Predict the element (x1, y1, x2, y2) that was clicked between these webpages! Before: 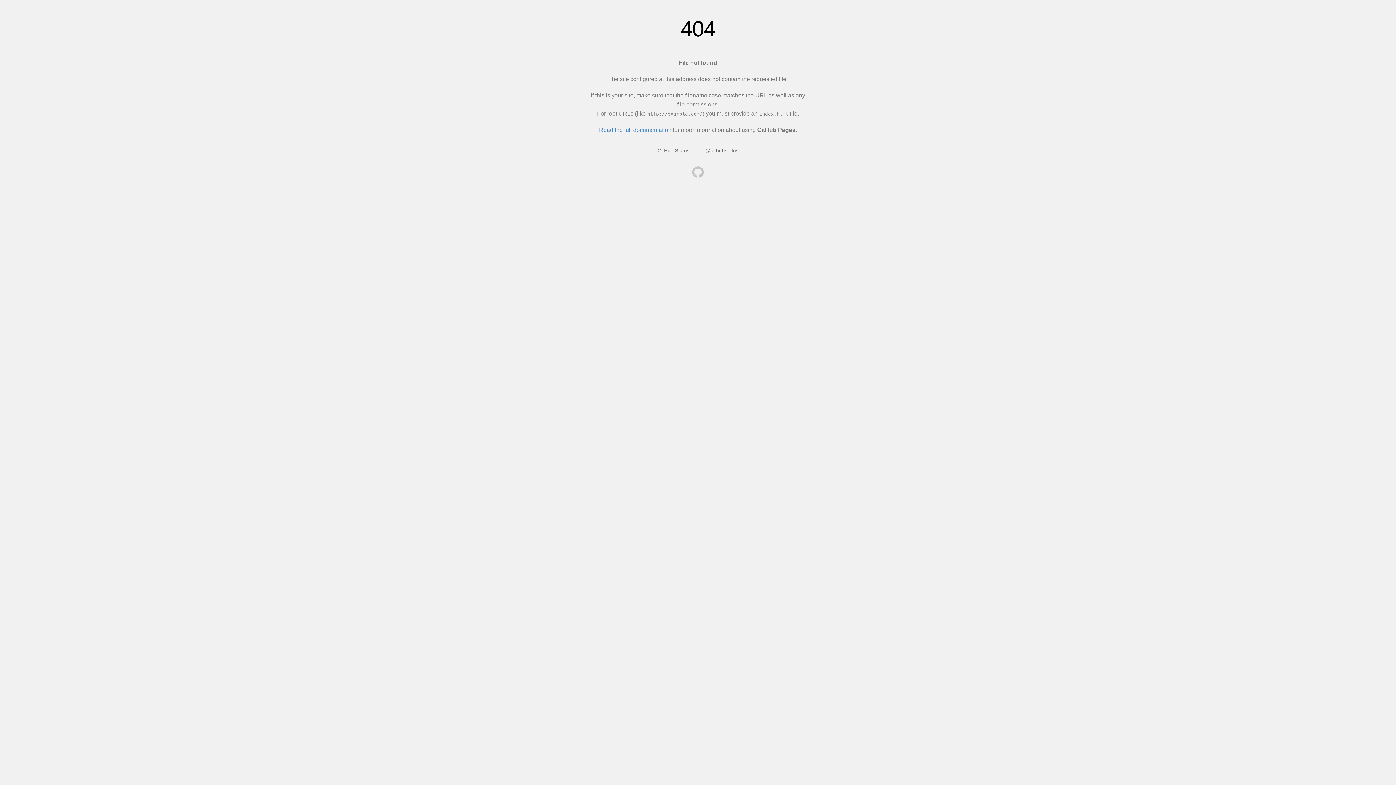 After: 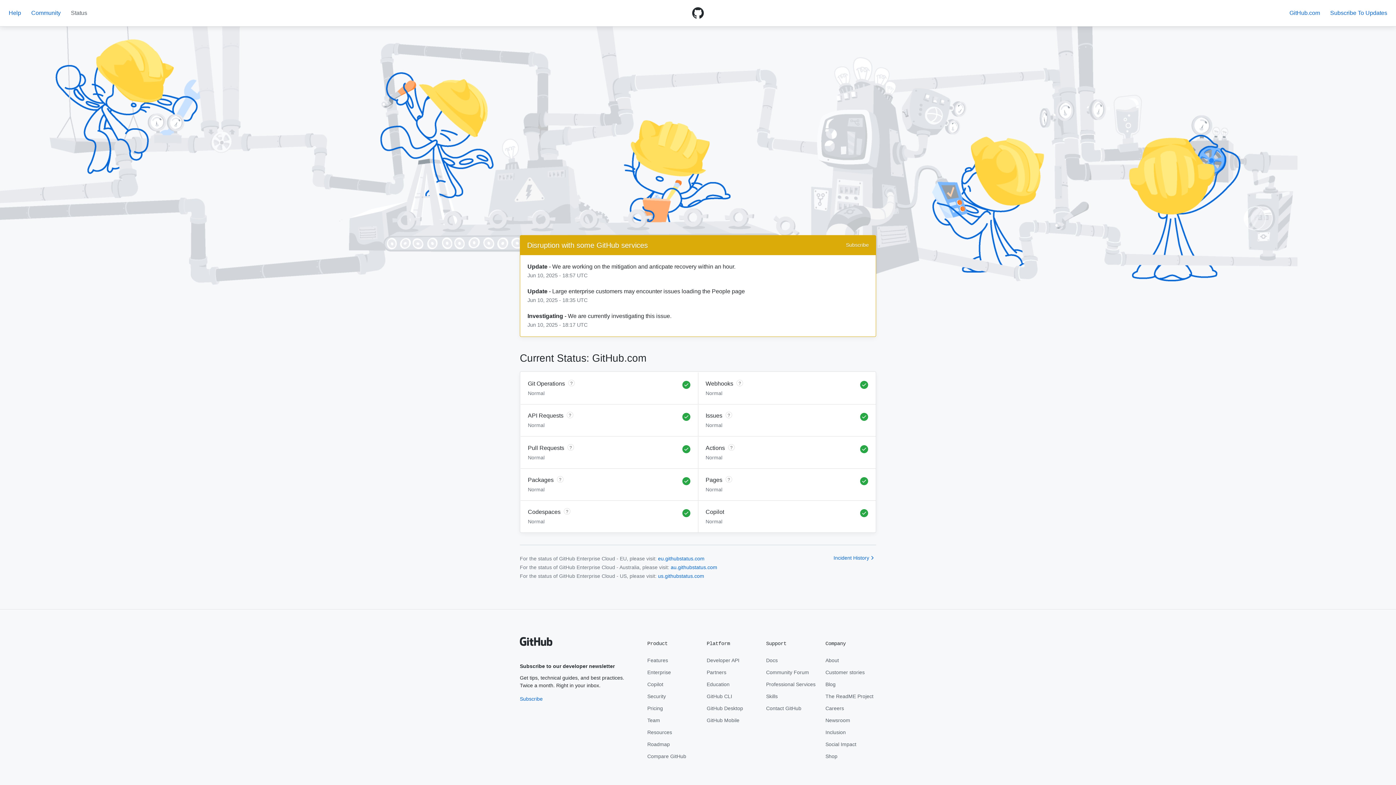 Action: label: GitHub Status bbox: (657, 147, 689, 153)